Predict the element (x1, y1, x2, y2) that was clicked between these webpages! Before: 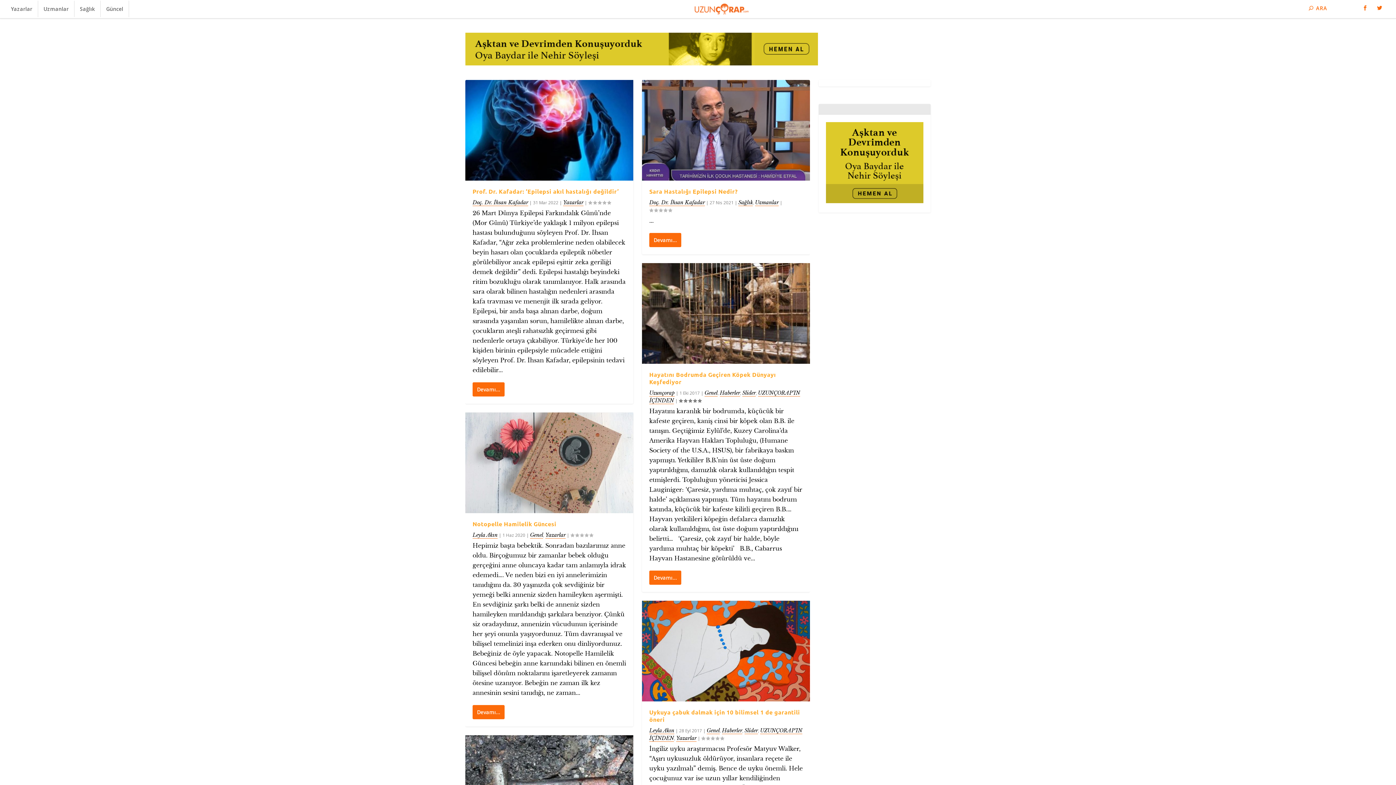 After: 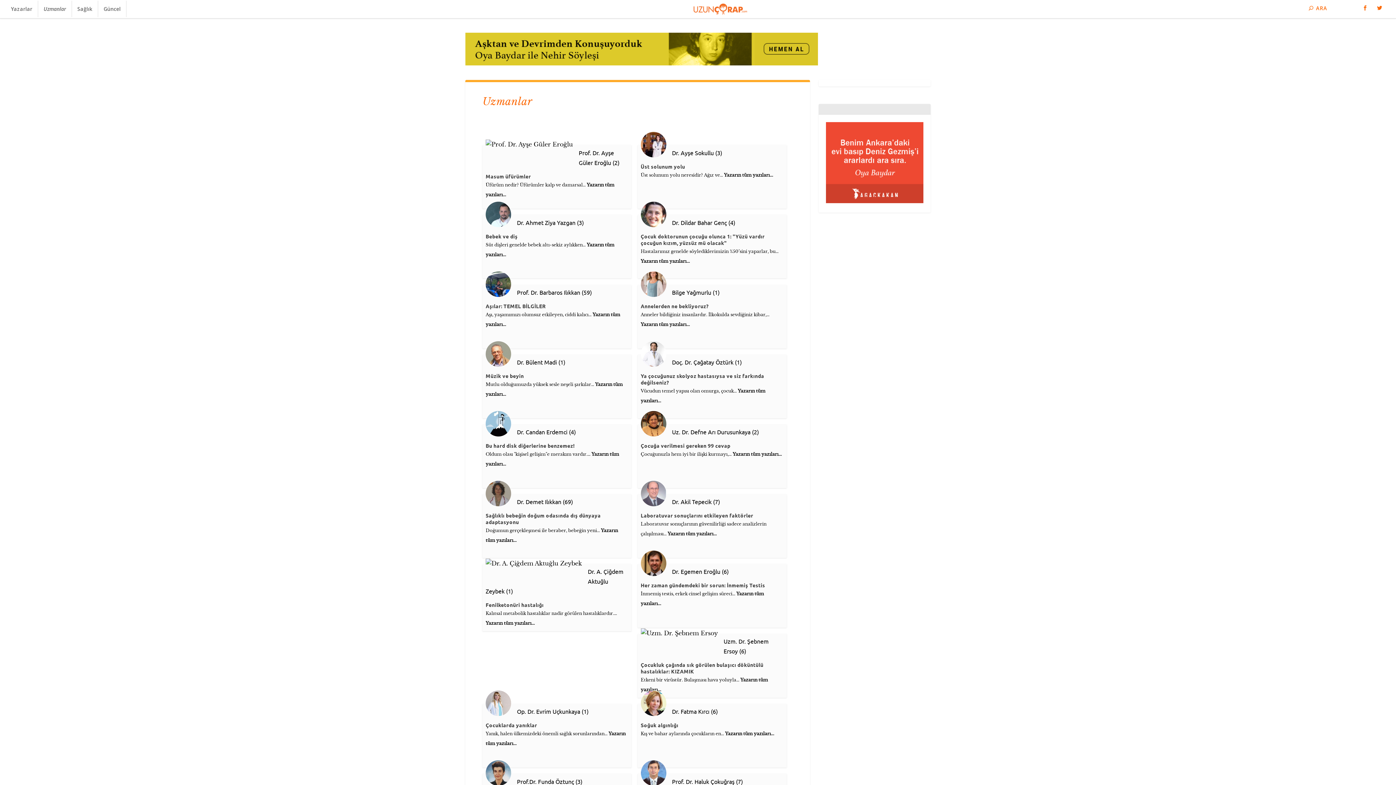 Action: bbox: (43, 0, 68, 18) label: Uzmanlar